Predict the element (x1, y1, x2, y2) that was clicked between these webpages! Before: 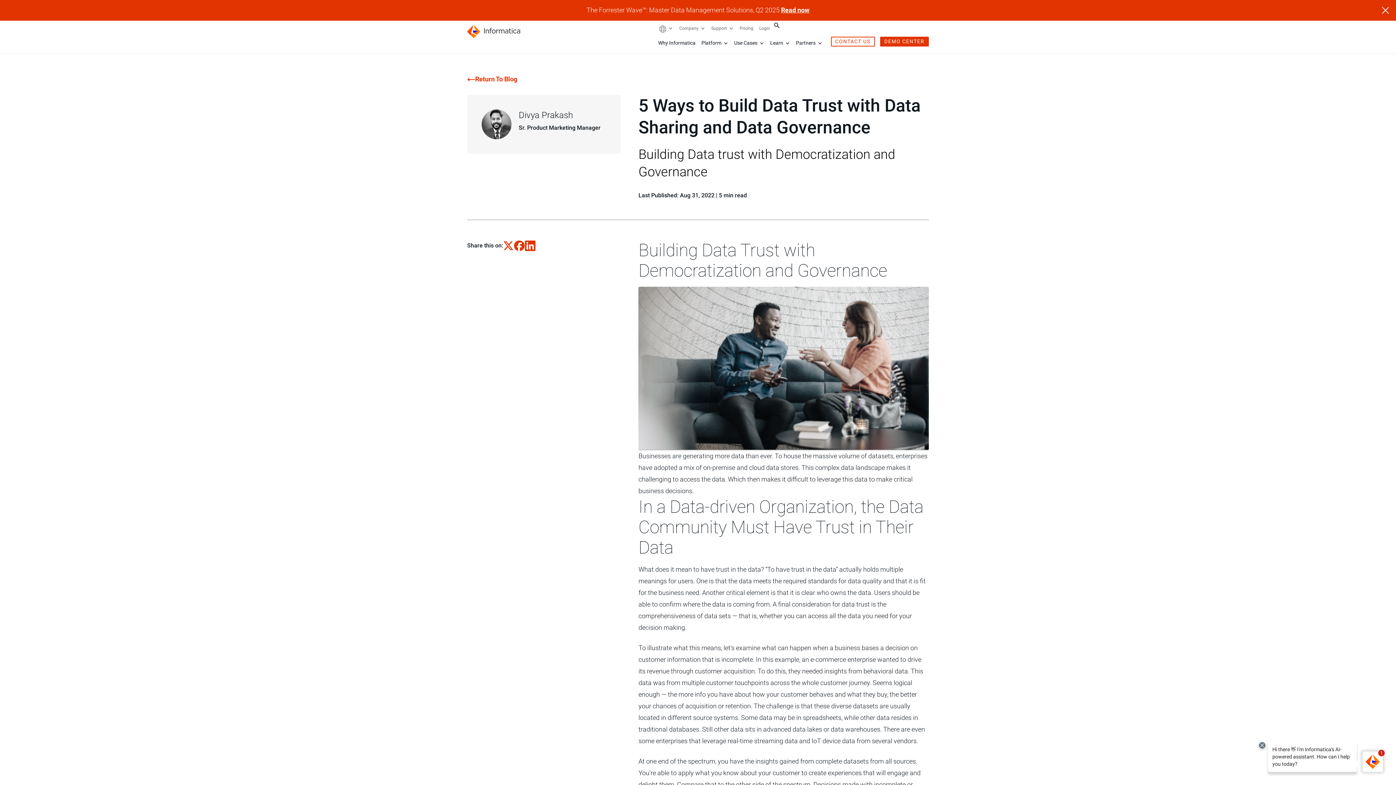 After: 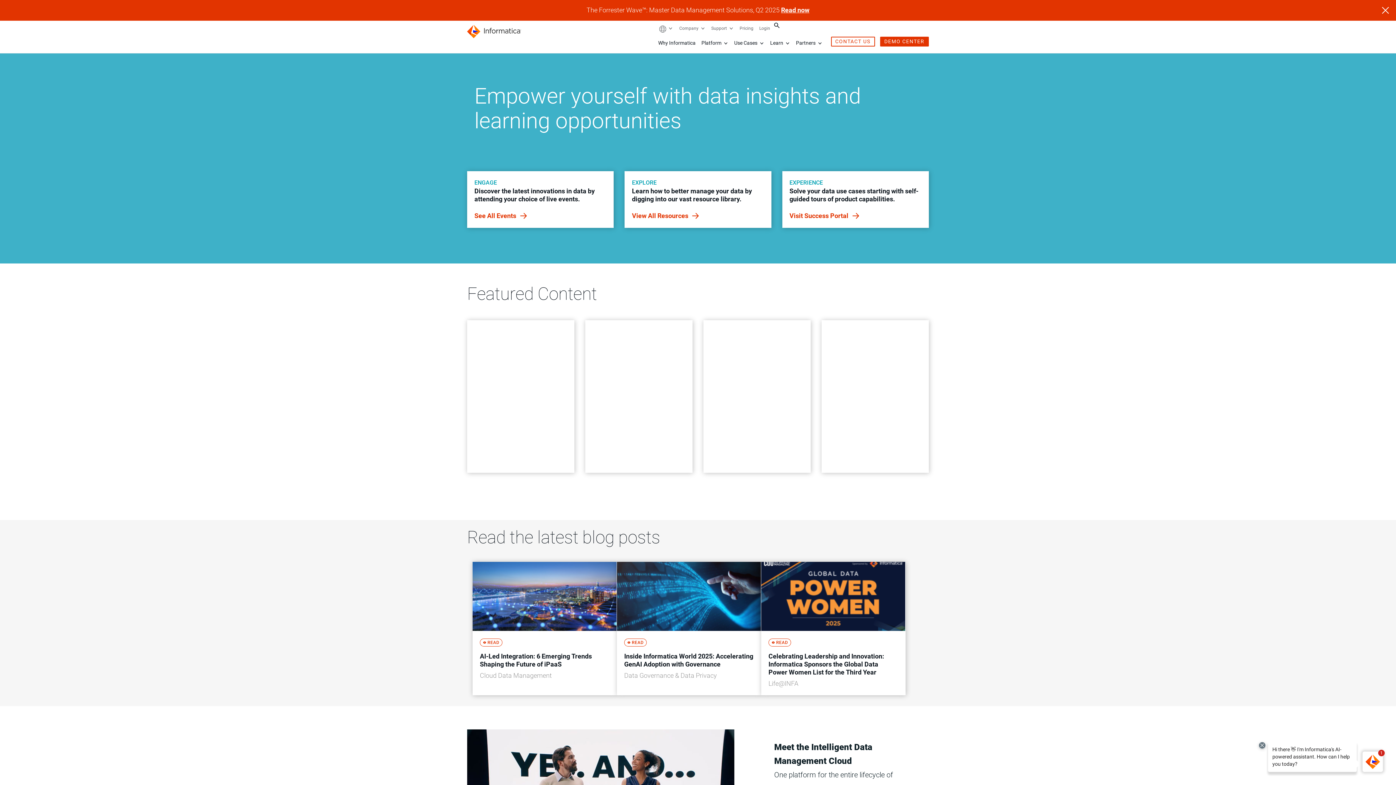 Action: label: Learn  bbox: (770, 40, 784, 45)